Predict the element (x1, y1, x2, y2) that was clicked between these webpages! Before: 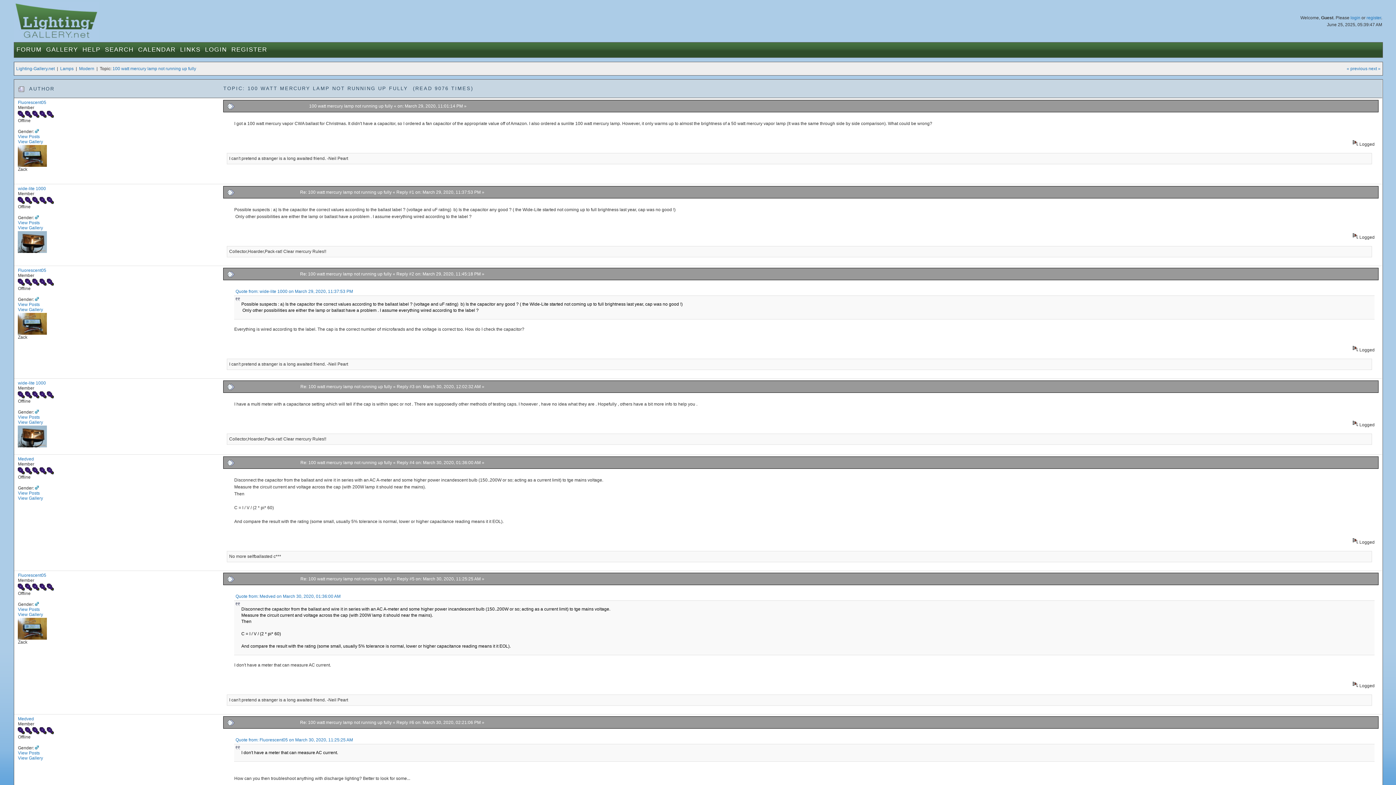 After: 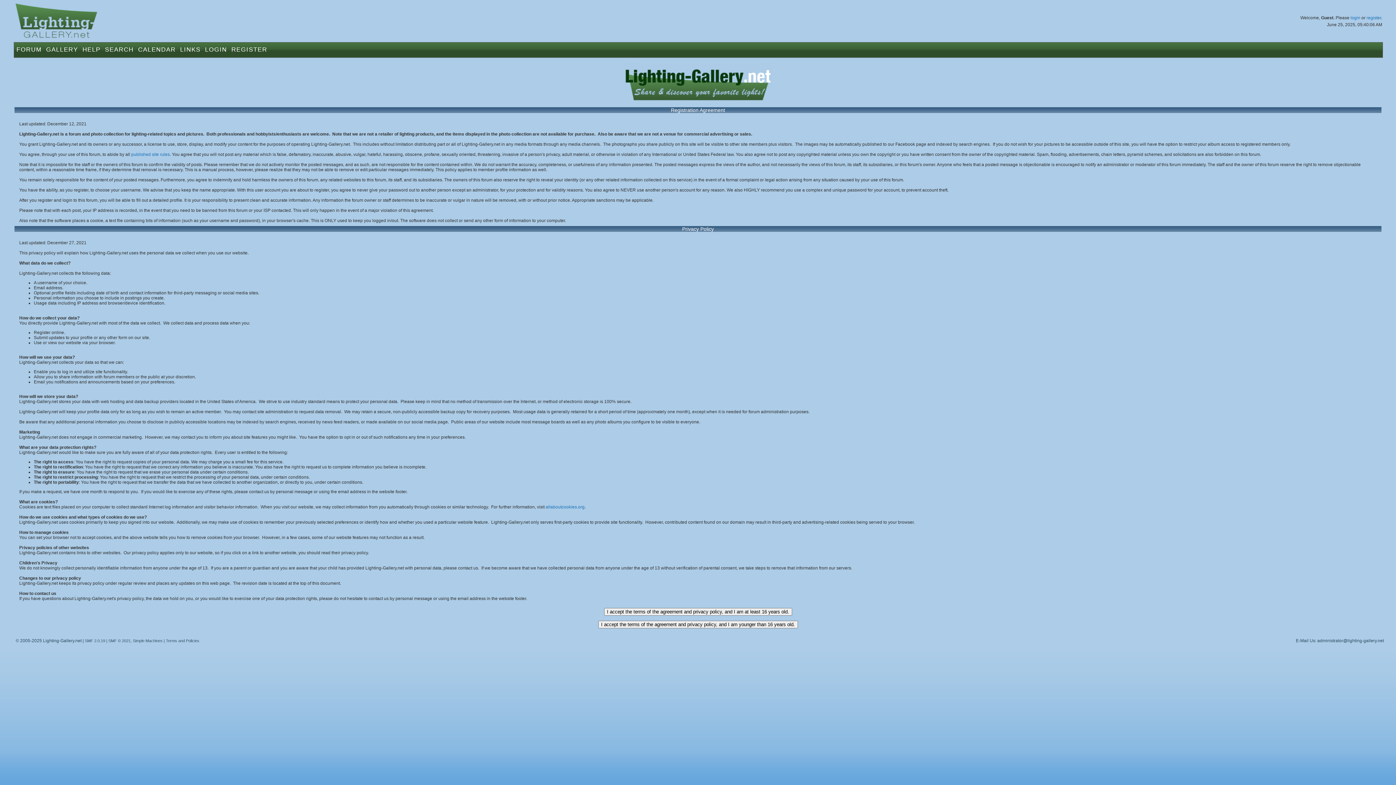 Action: bbox: (1366, 15, 1381, 20) label: register